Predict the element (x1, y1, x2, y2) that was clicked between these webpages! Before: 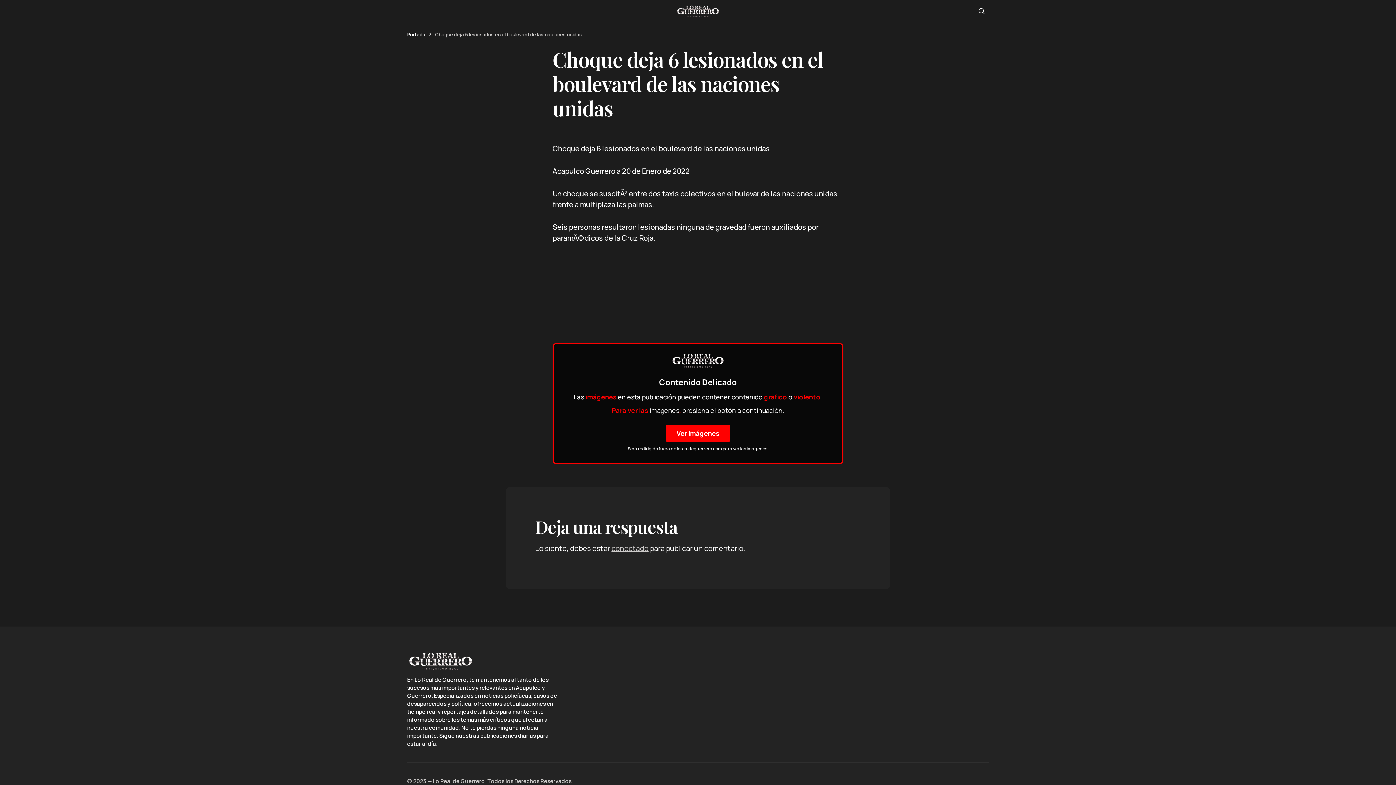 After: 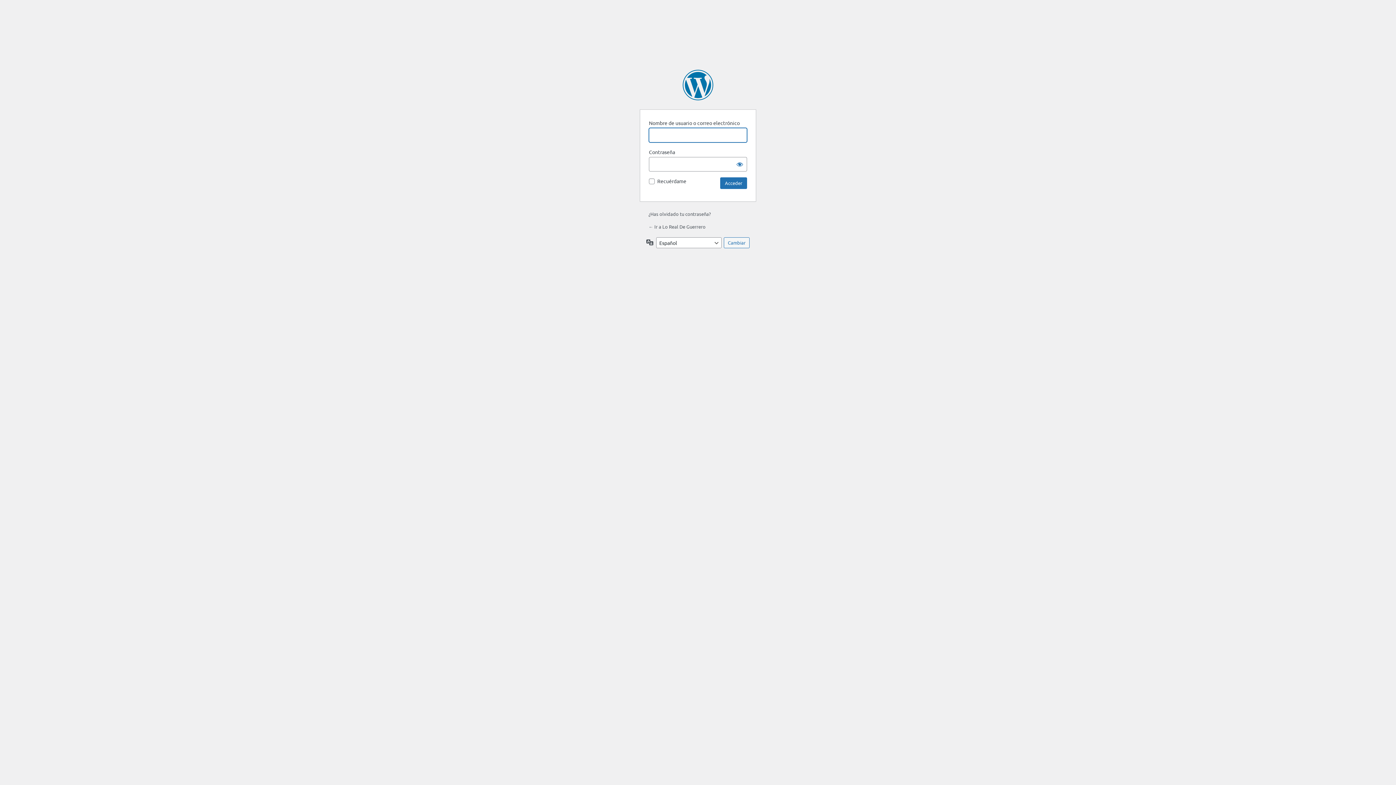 Action: label: conectado bbox: (611, 543, 648, 553)